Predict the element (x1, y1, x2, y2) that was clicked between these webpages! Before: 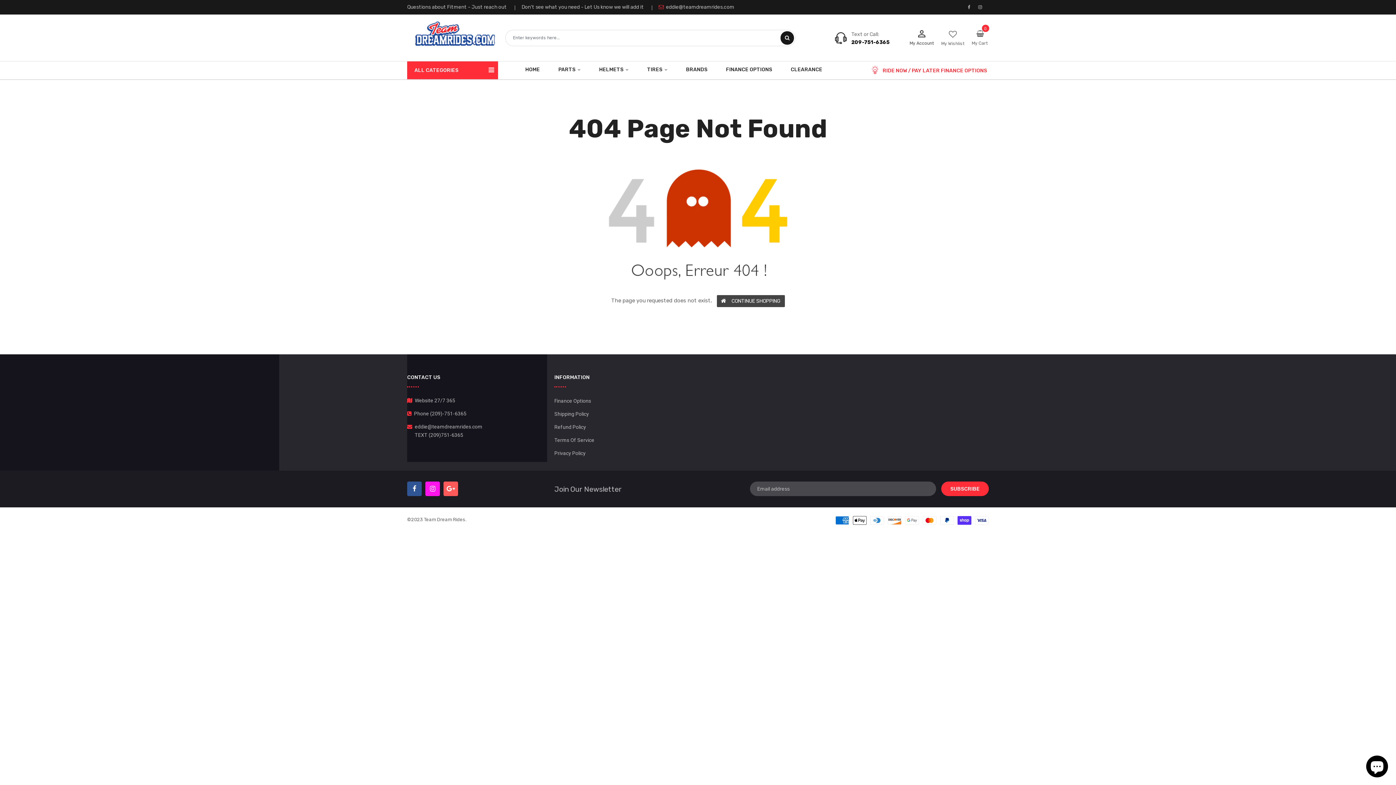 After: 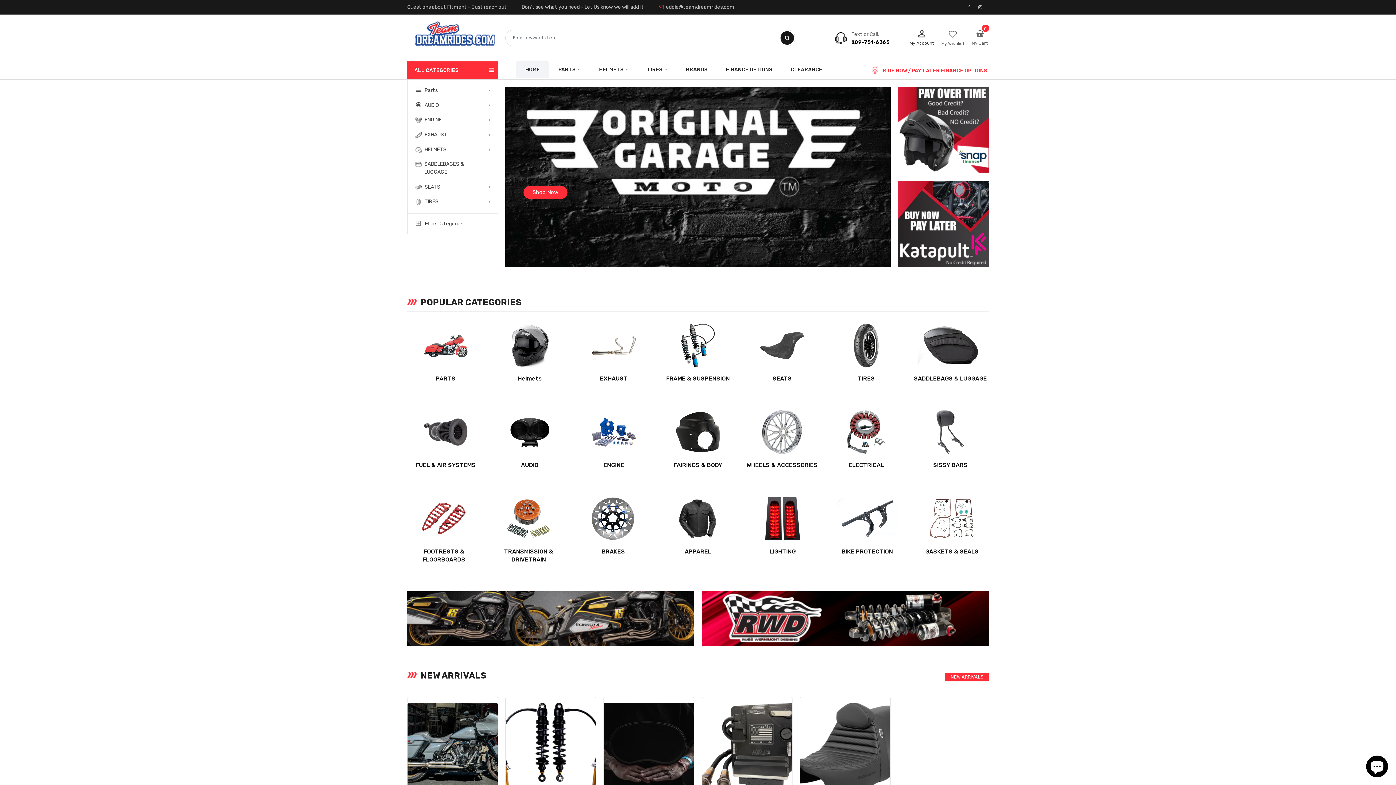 Action: bbox: (407, 31, 498, 38)